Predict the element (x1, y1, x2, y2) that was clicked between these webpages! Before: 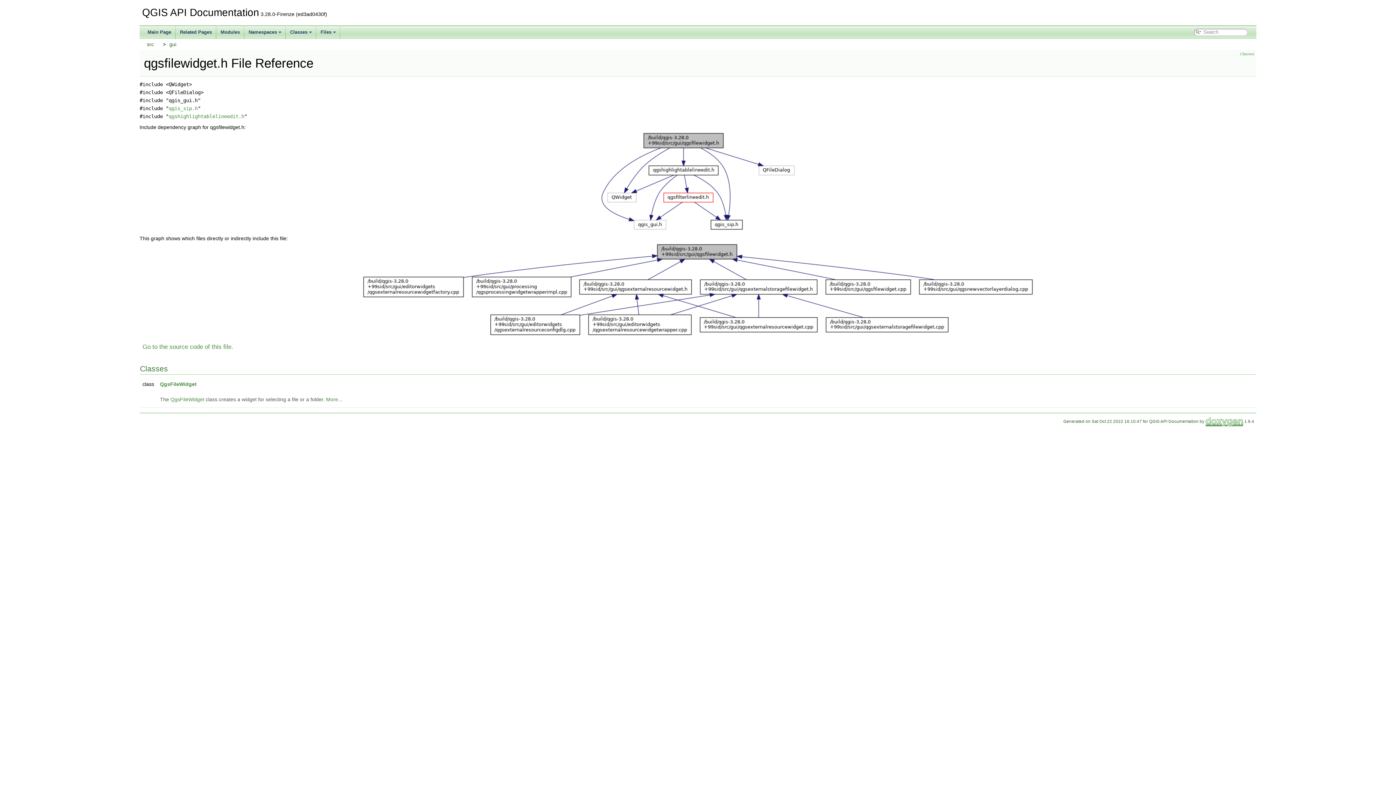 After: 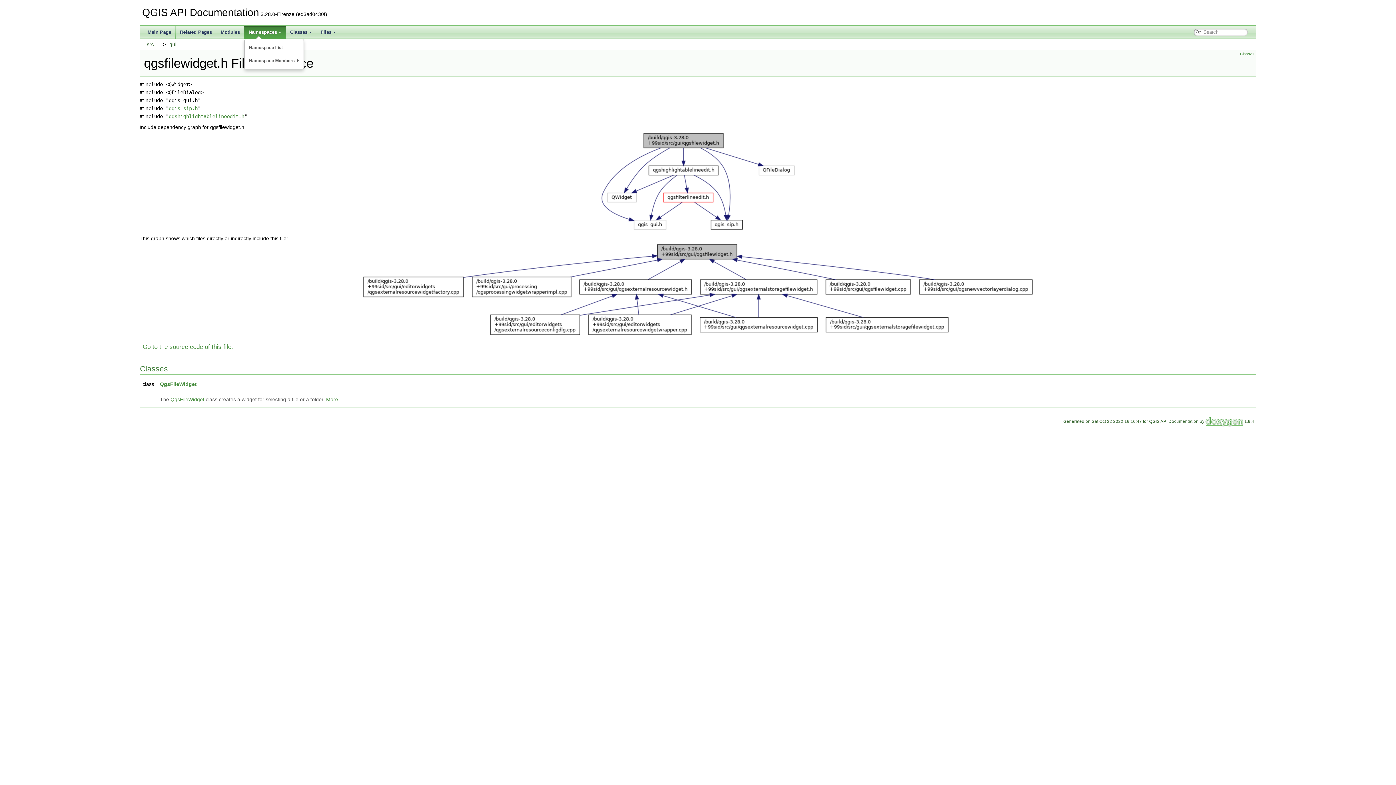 Action: bbox: (244, 25, 285, 38) label: Namespaces